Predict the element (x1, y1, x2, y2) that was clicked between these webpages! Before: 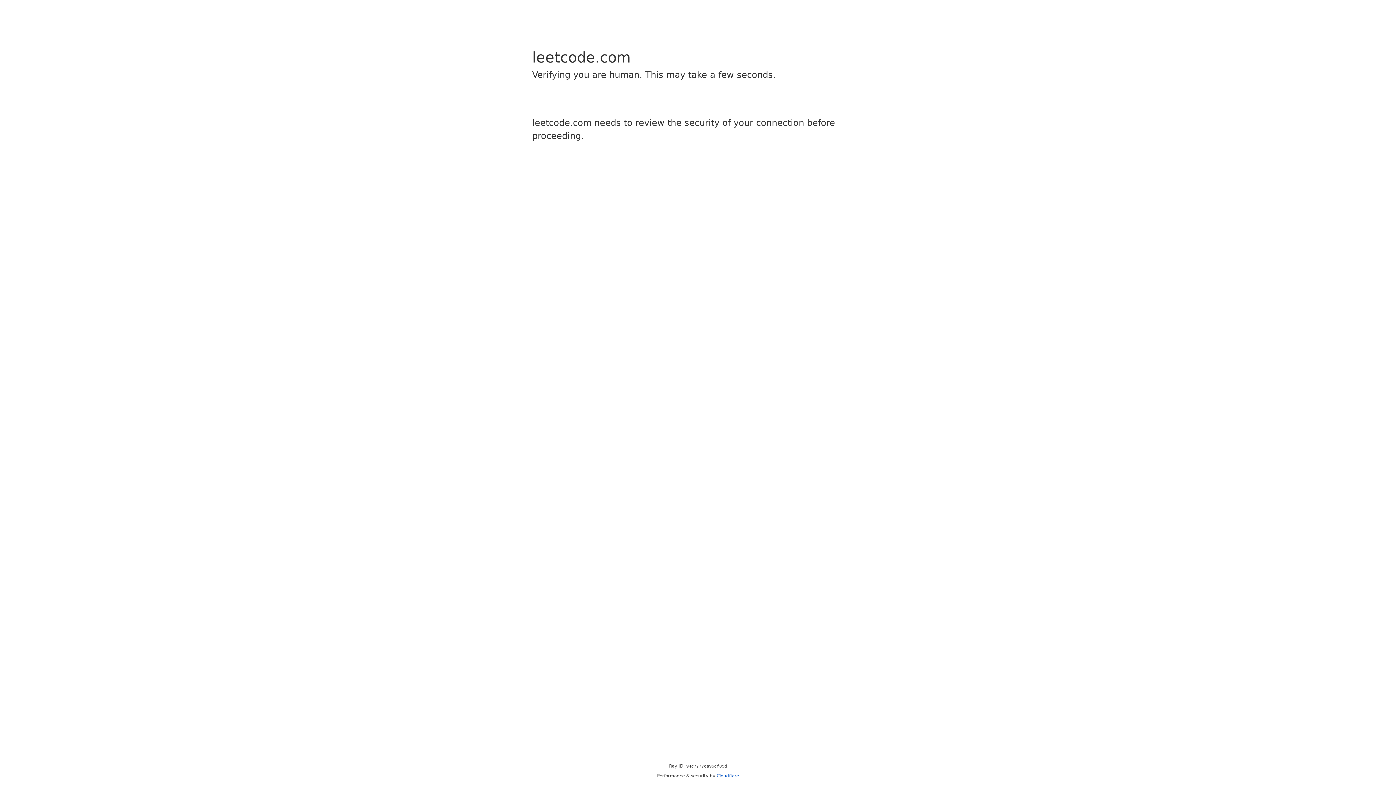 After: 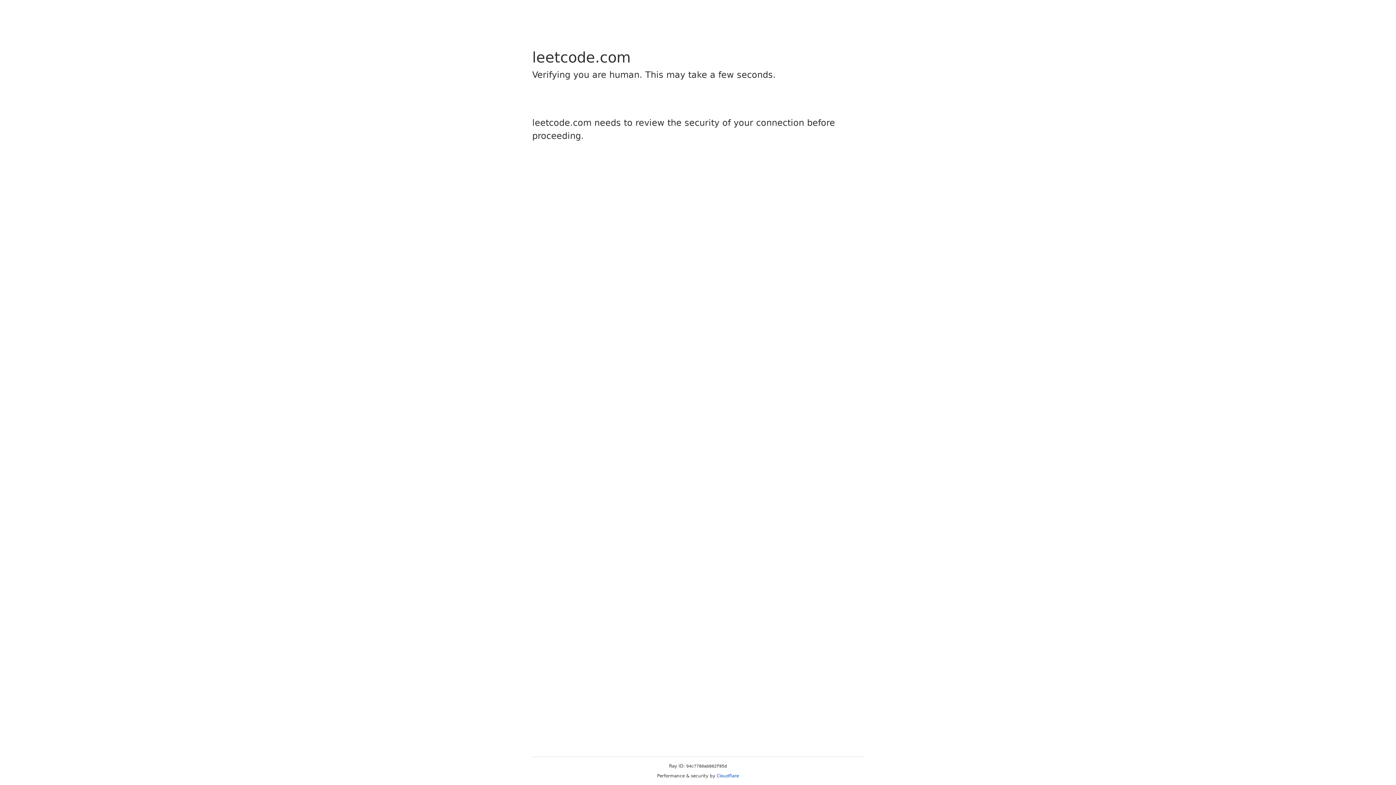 Action: label: Cloudflare bbox: (716, 773, 739, 778)